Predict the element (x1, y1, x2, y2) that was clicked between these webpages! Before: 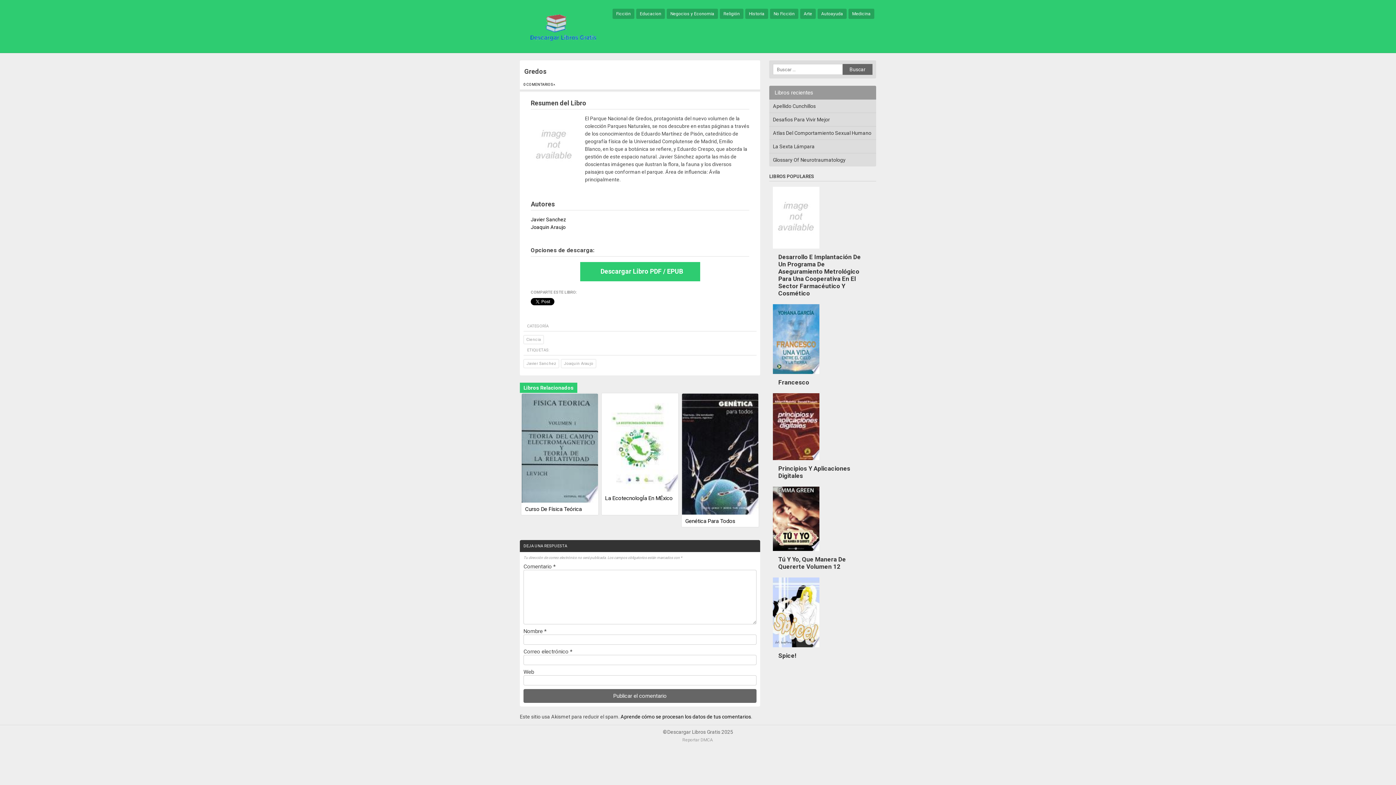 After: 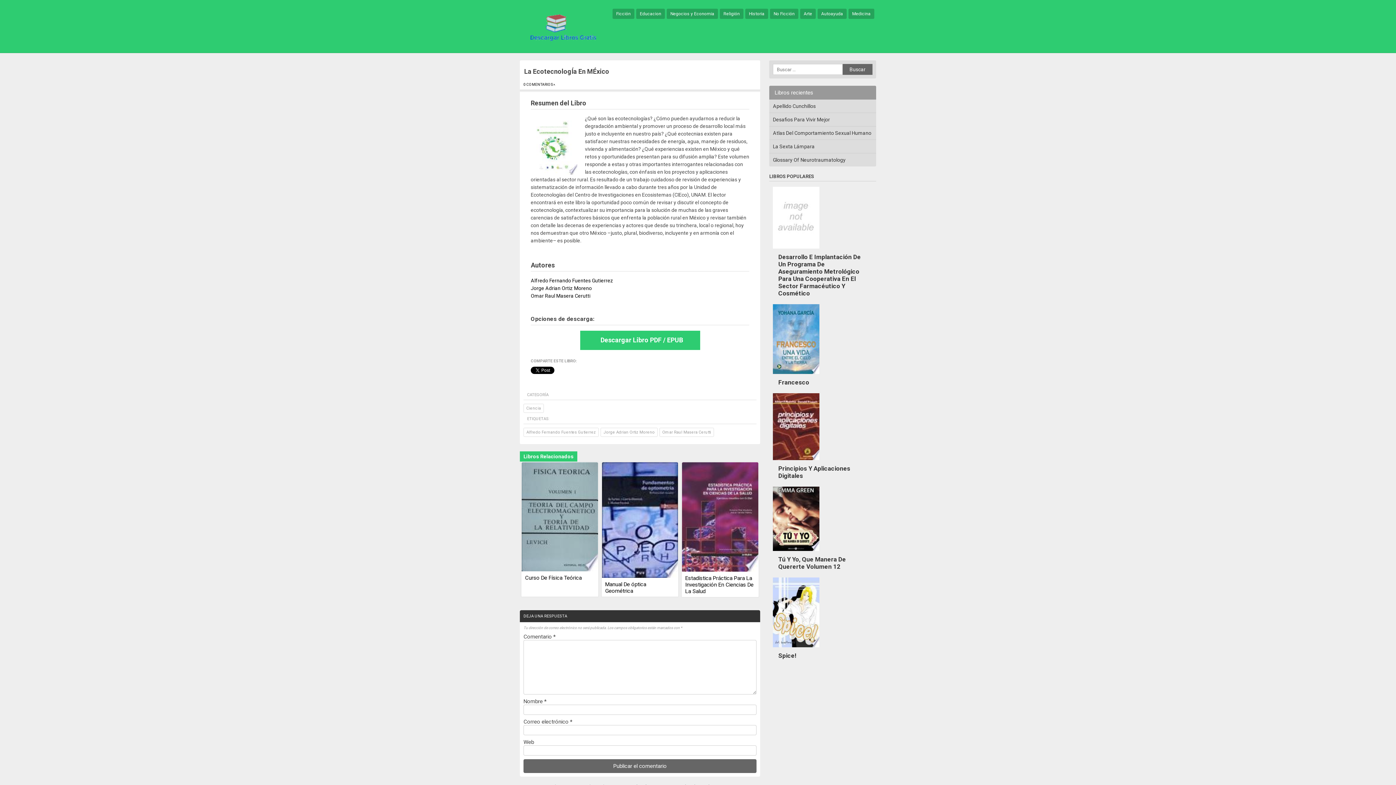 Action: label: La EcotecnologÍa En MÉxico bbox: (605, 495, 672, 501)